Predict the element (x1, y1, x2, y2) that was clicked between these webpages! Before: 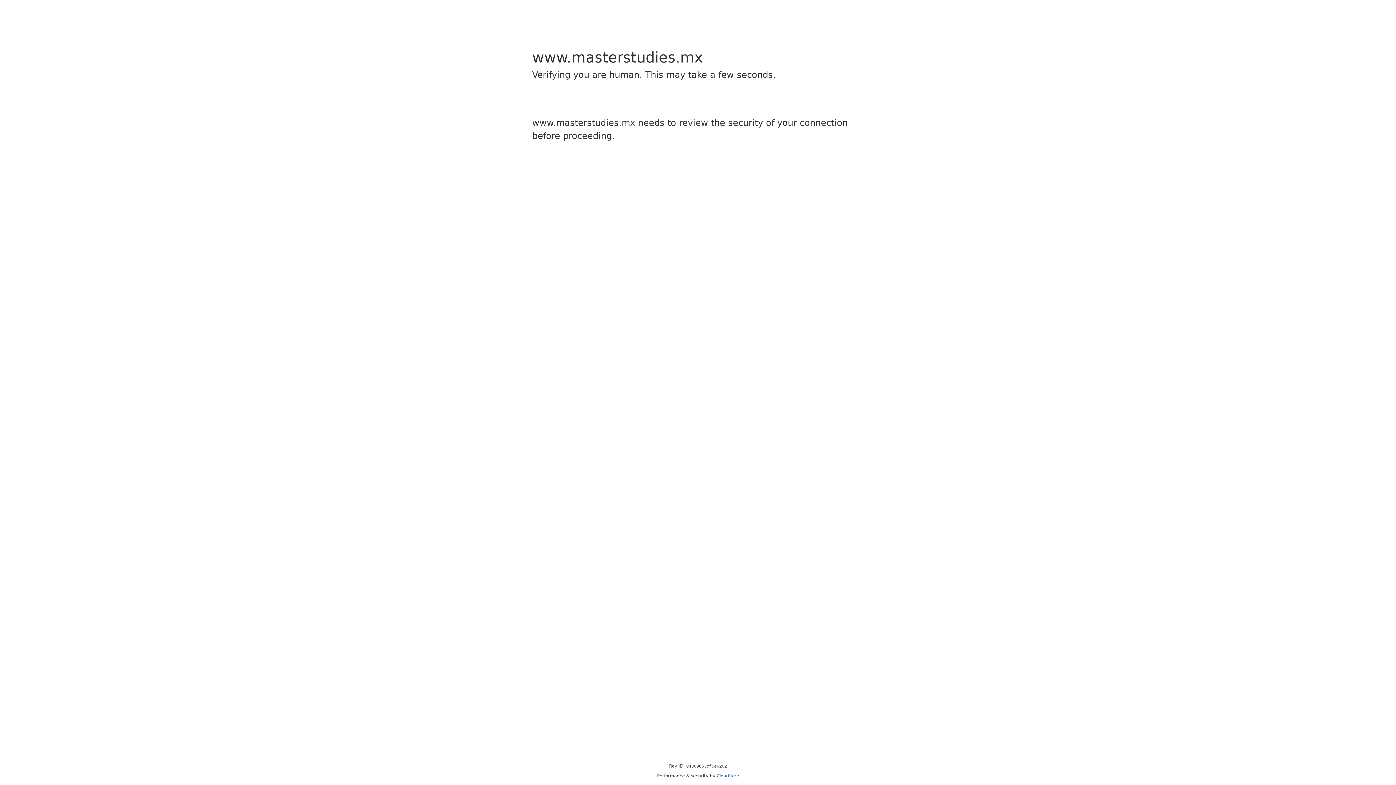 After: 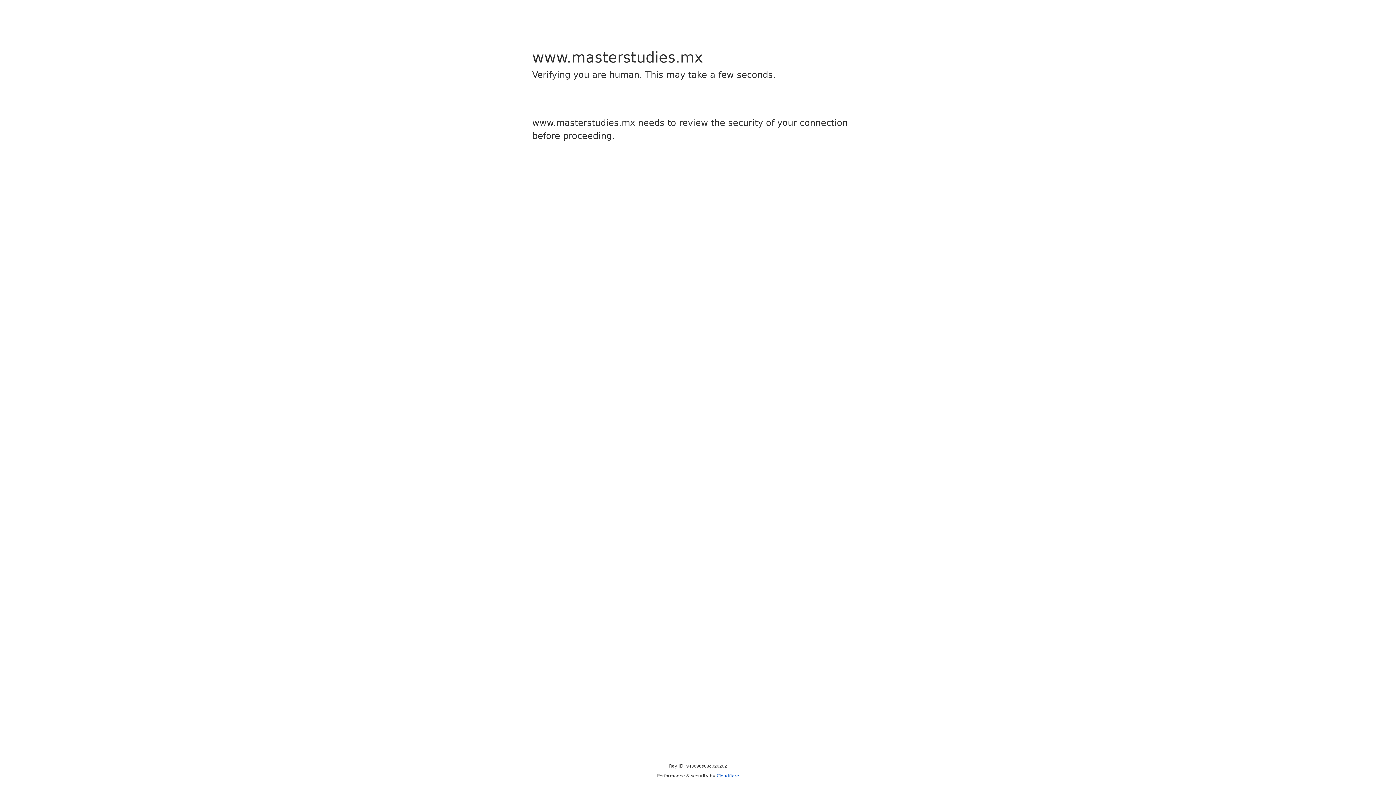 Action: label: Cloudflare bbox: (716, 773, 739, 778)